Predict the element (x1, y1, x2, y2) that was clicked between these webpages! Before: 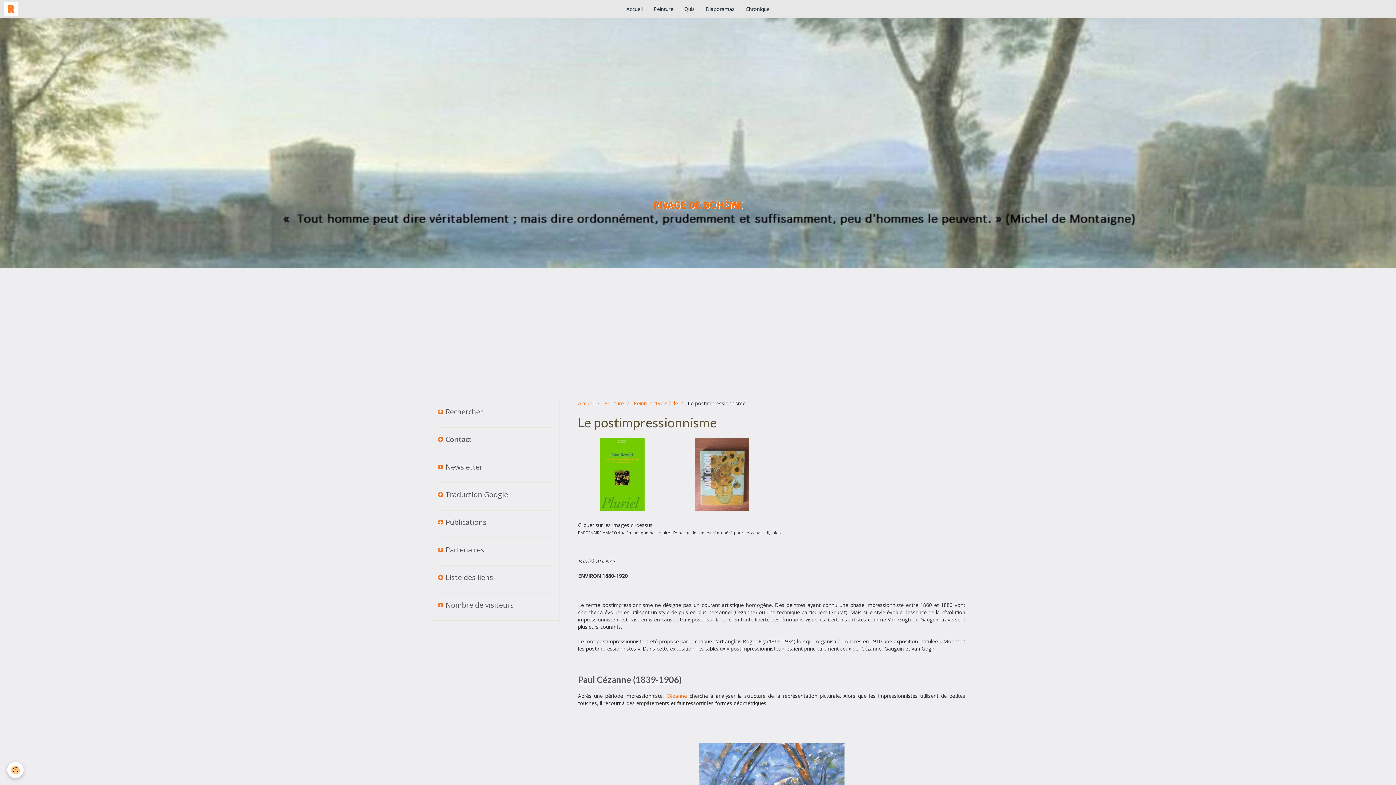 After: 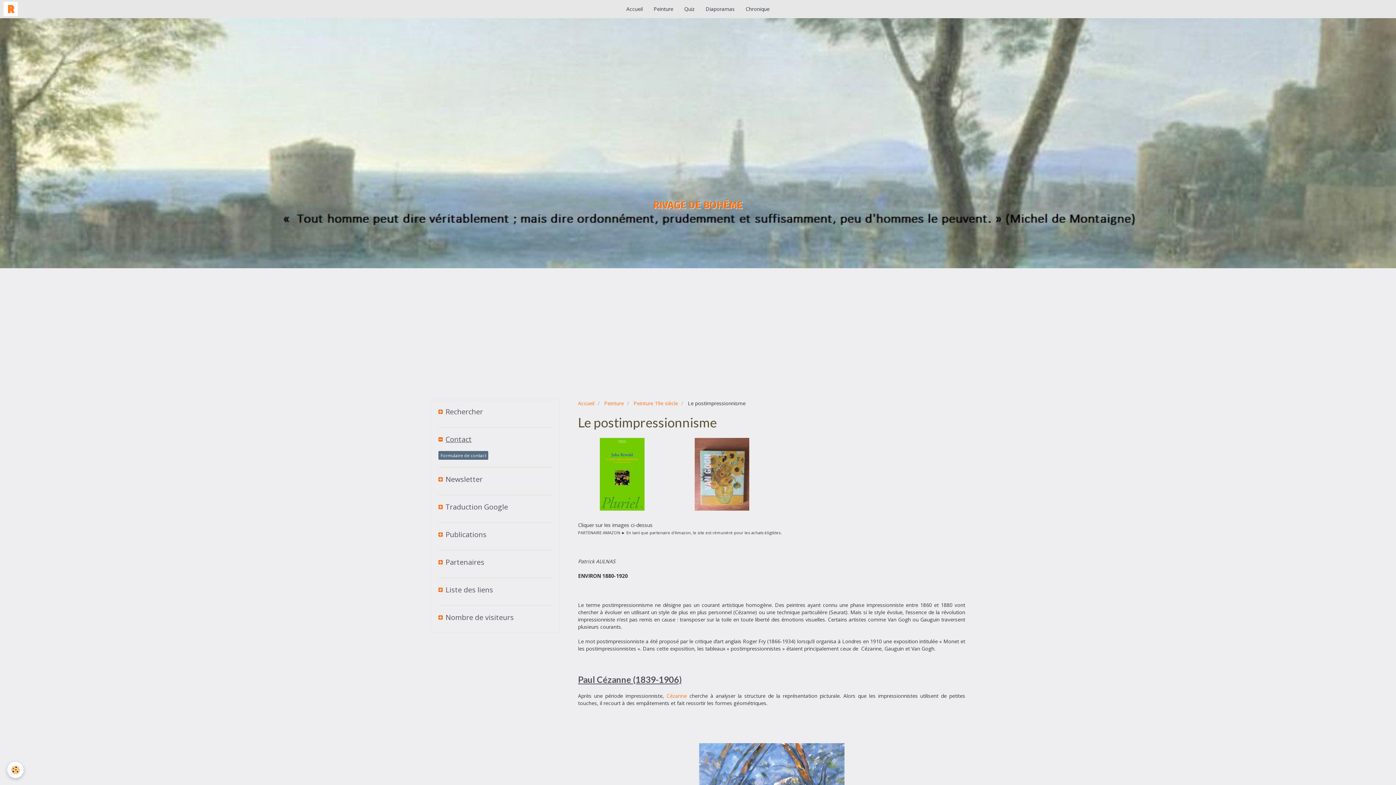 Action: label: Contact bbox: (438, 435, 552, 444)